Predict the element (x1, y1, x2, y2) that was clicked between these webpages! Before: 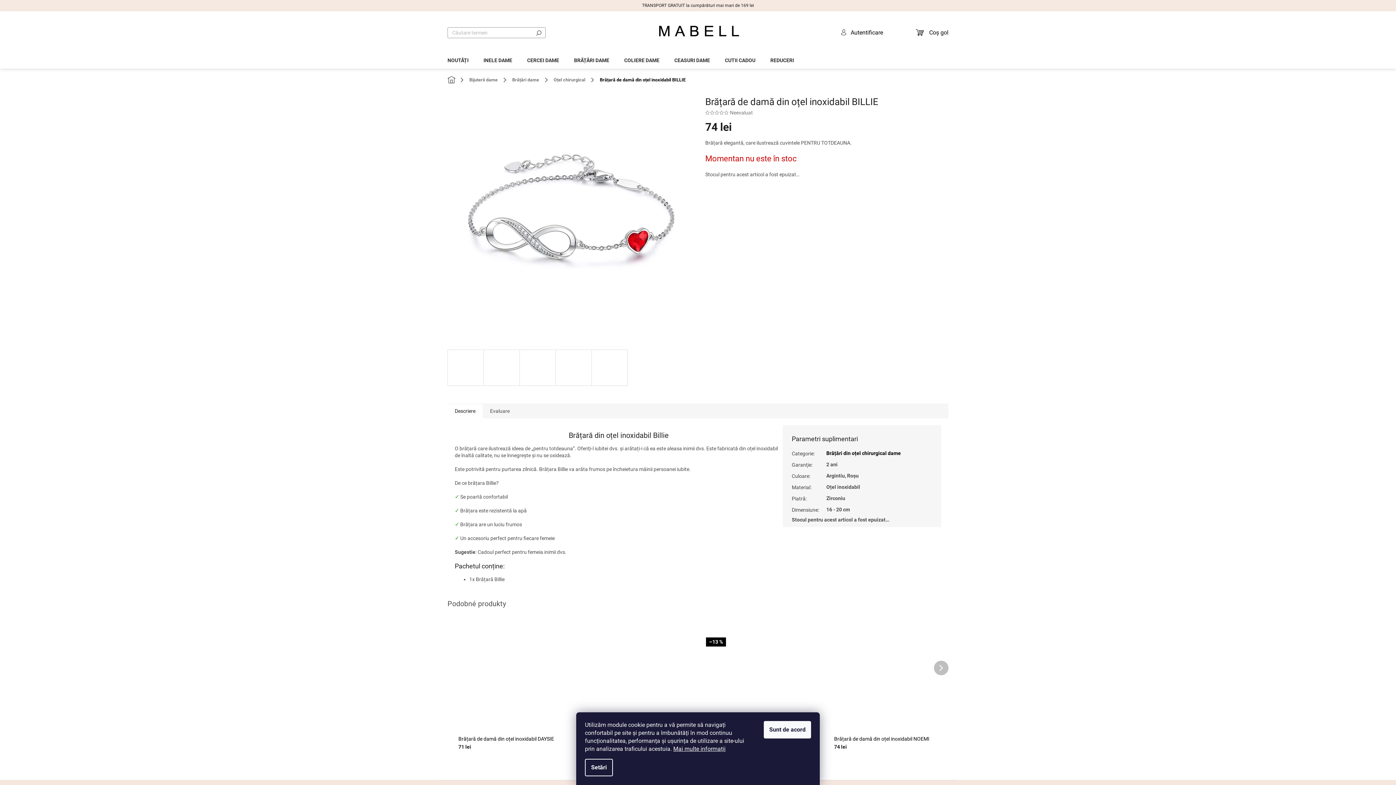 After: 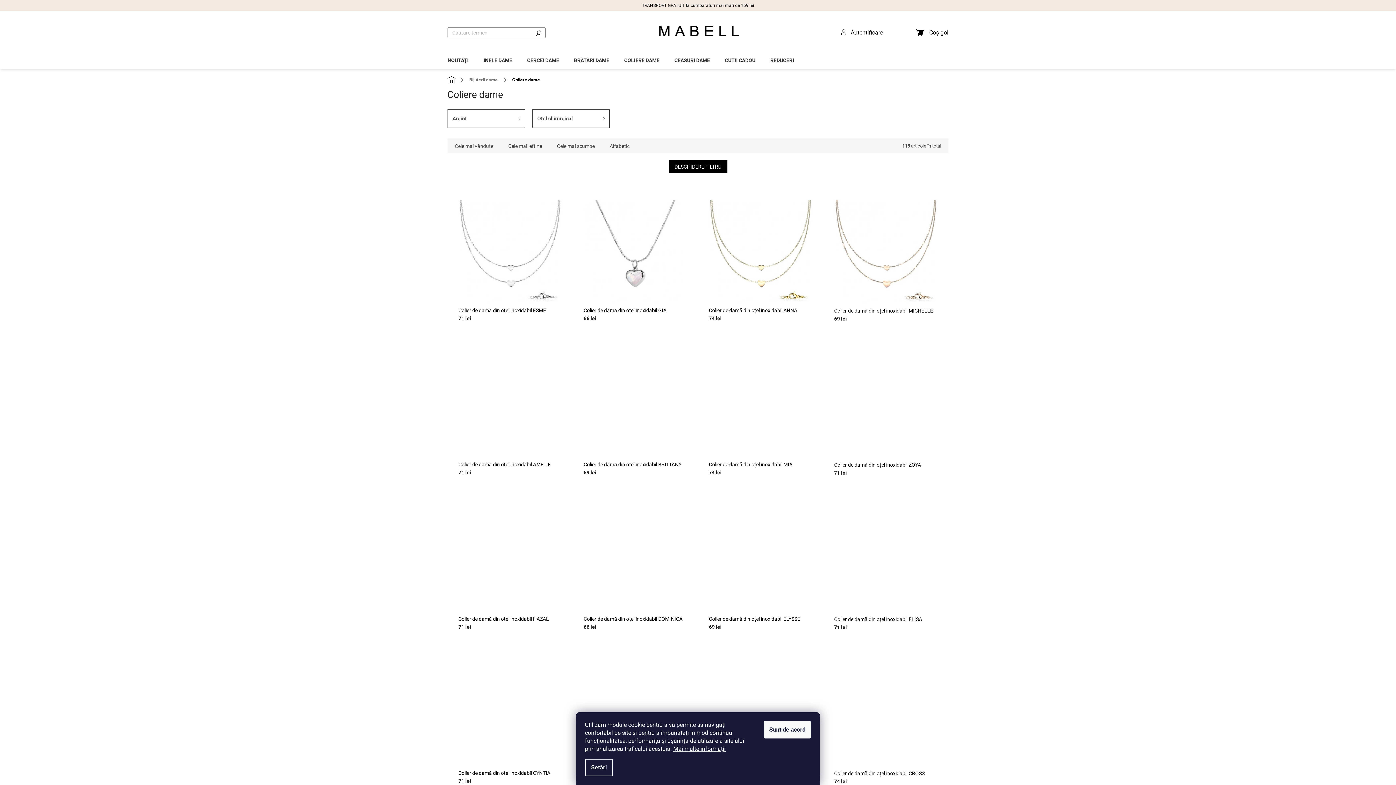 Action: label: COLIERE DAME bbox: (617, 50, 666, 66)